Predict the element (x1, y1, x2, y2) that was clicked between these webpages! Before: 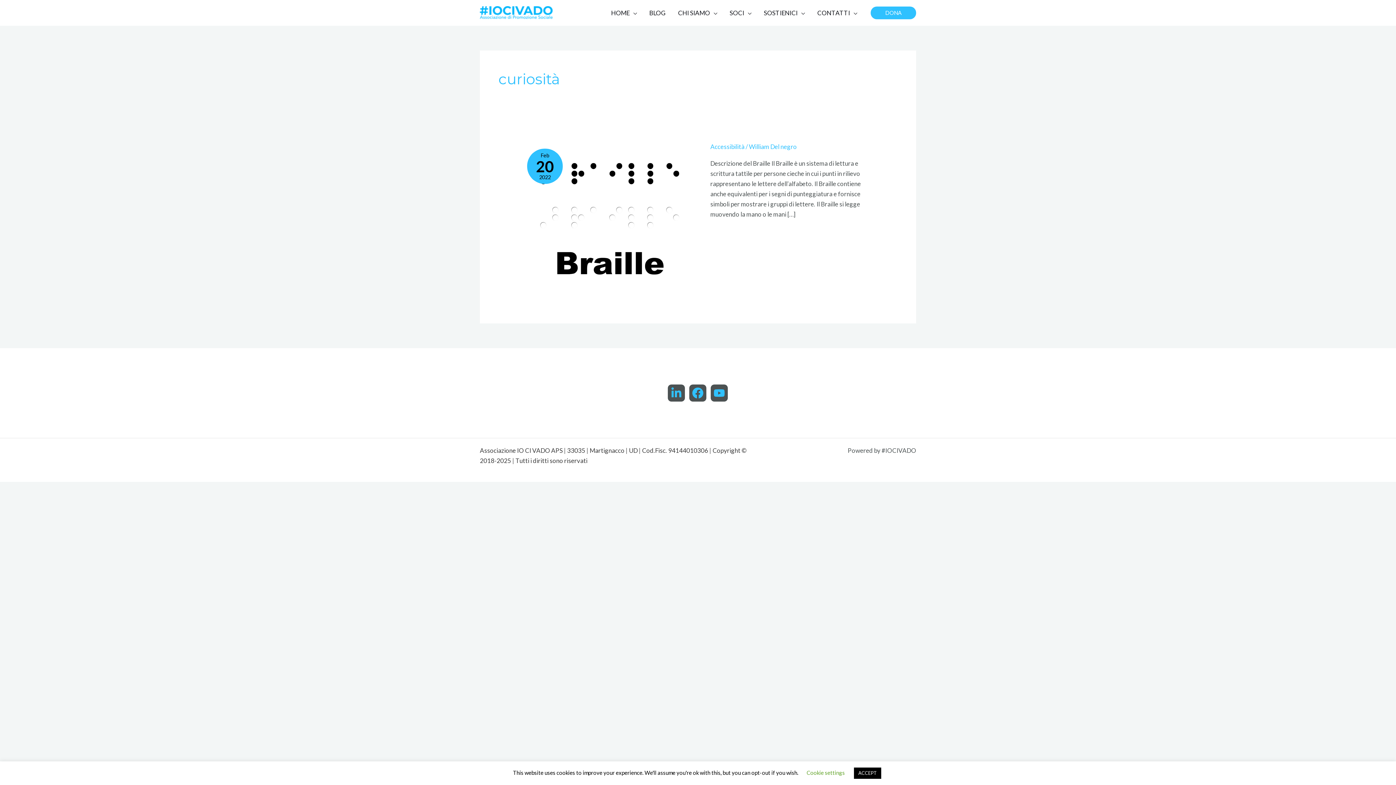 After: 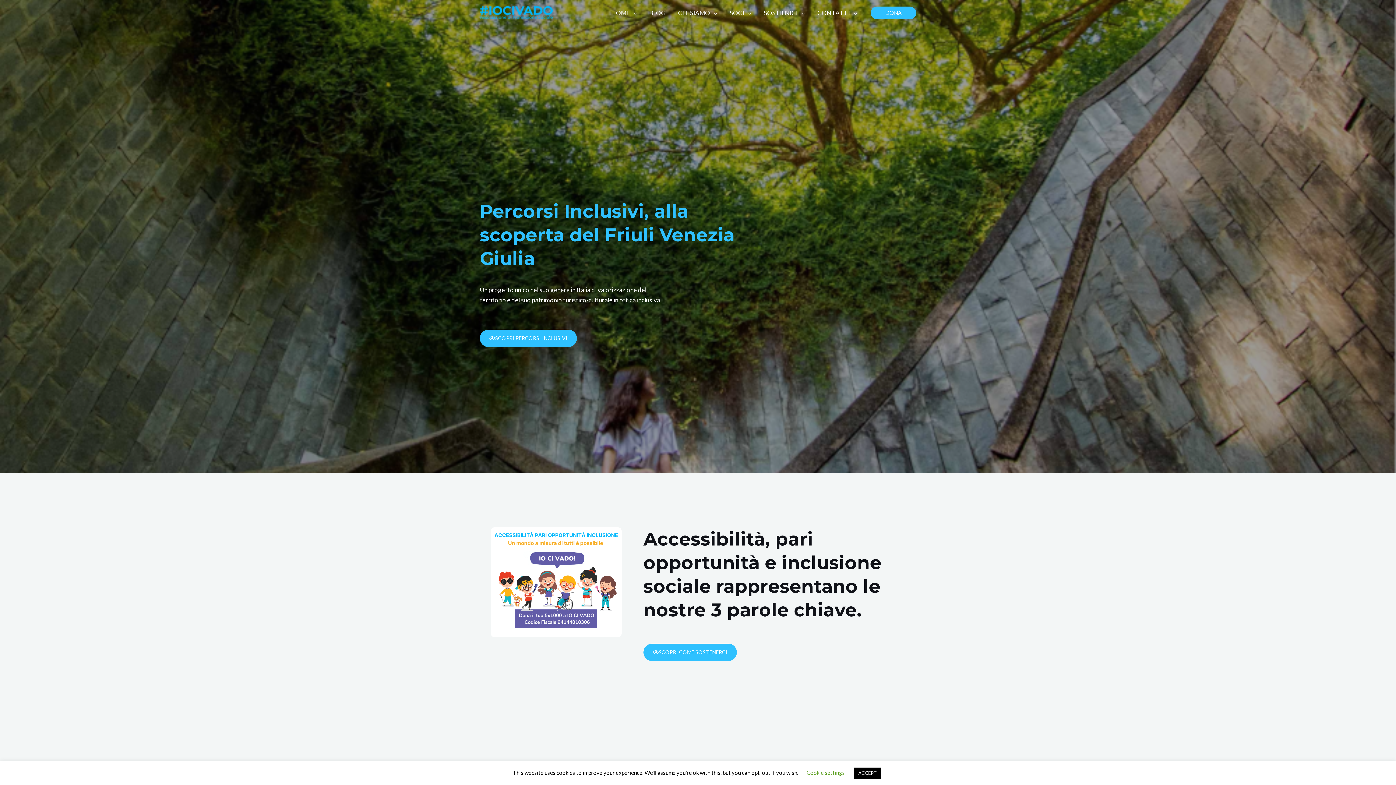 Action: label: HOME bbox: (605, 0, 643, 25)